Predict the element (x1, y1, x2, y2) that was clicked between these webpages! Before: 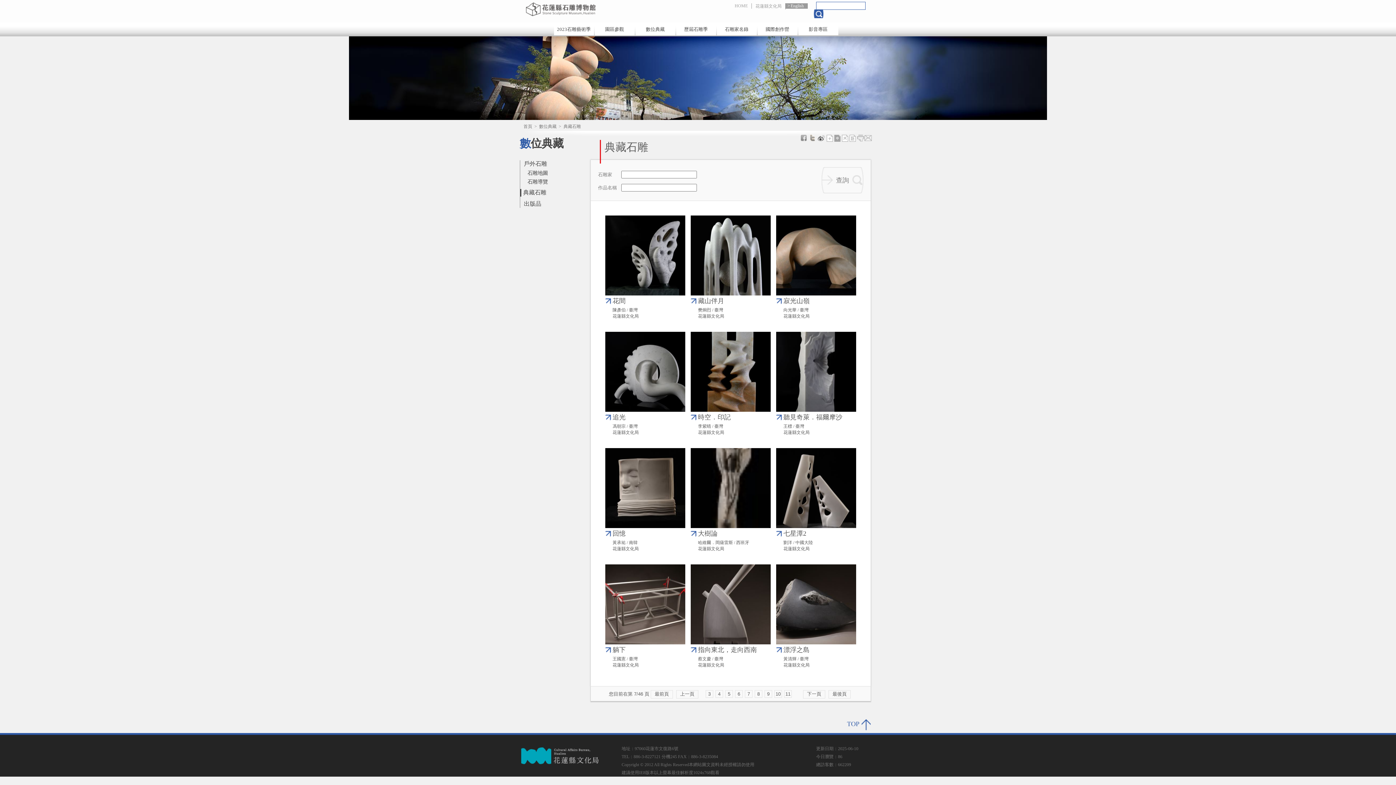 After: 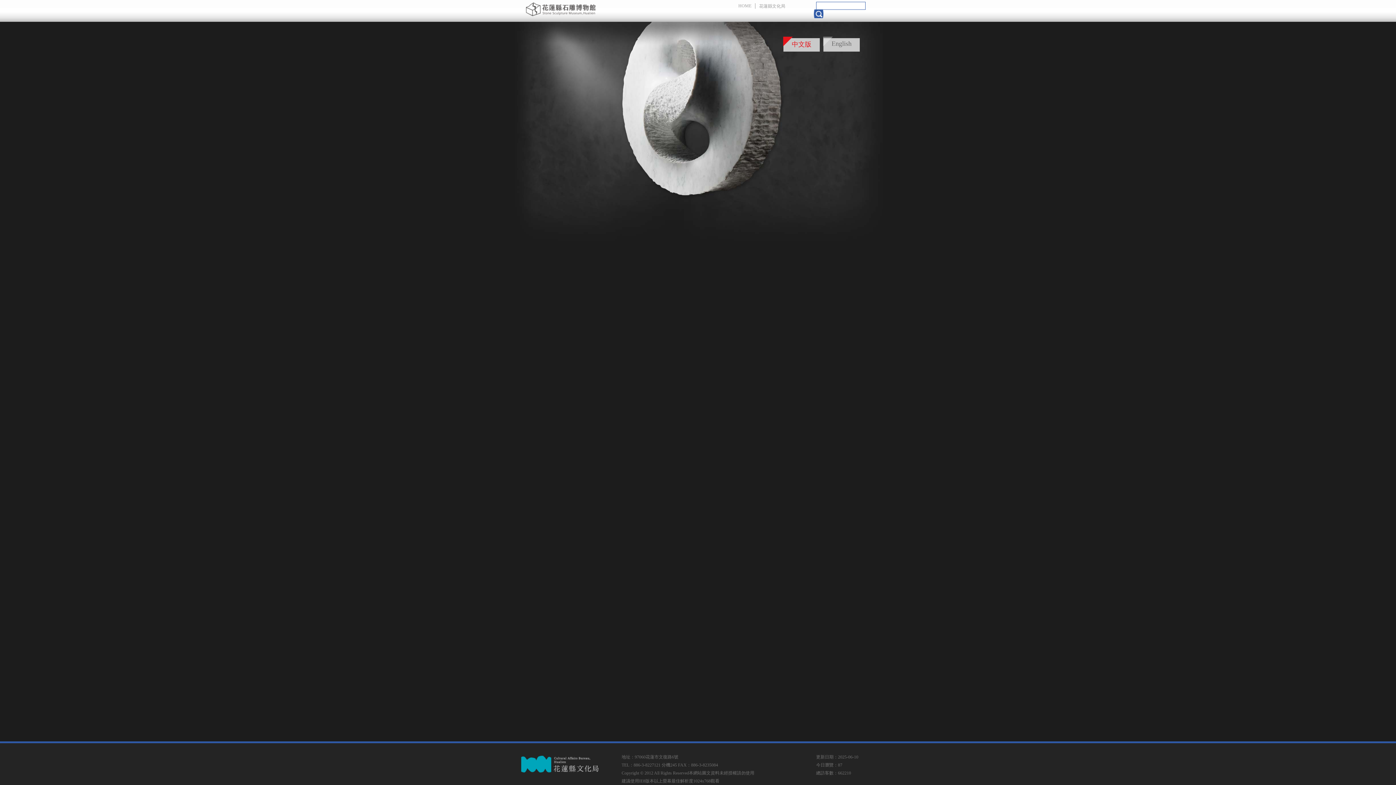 Action: label: 花蓮縣石雕博物館 bbox: (525, 1, 676, 16)